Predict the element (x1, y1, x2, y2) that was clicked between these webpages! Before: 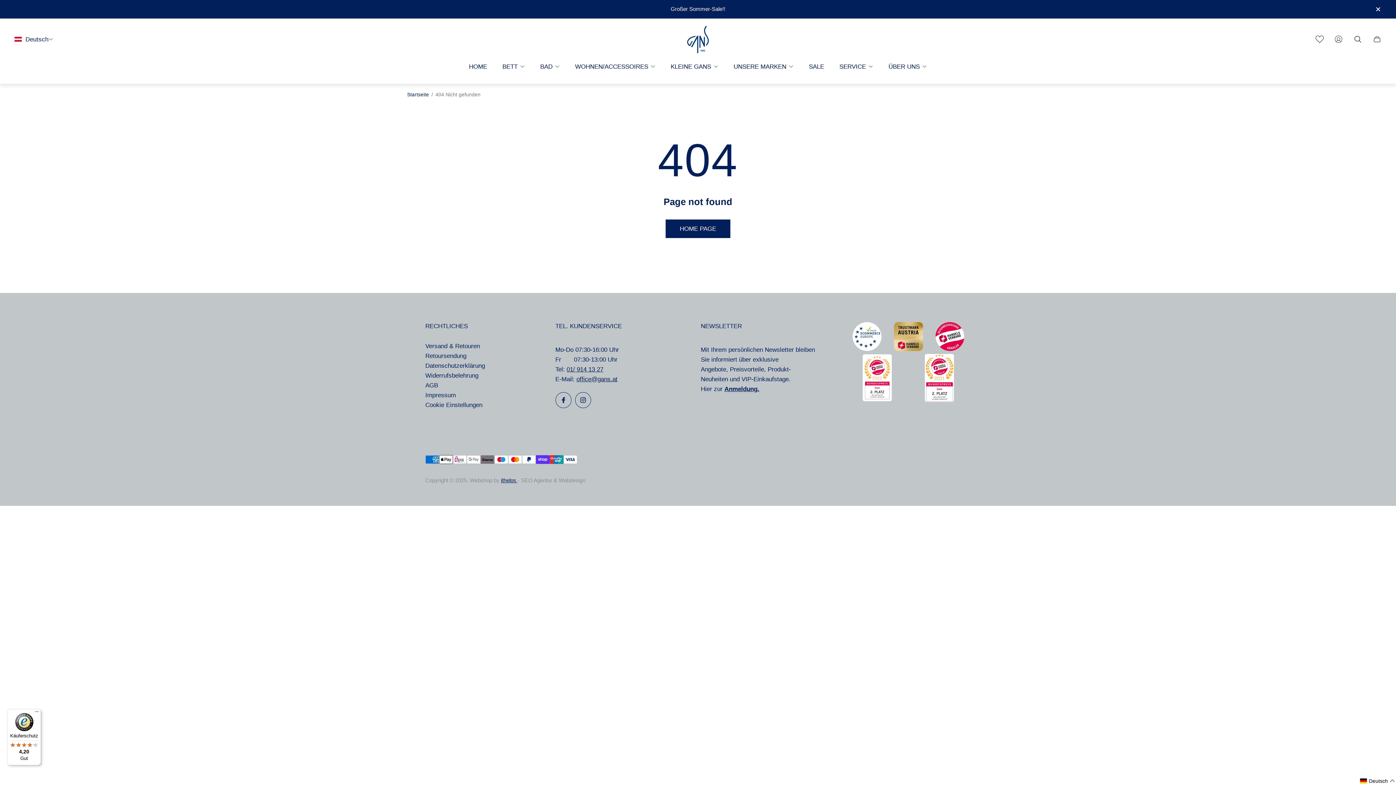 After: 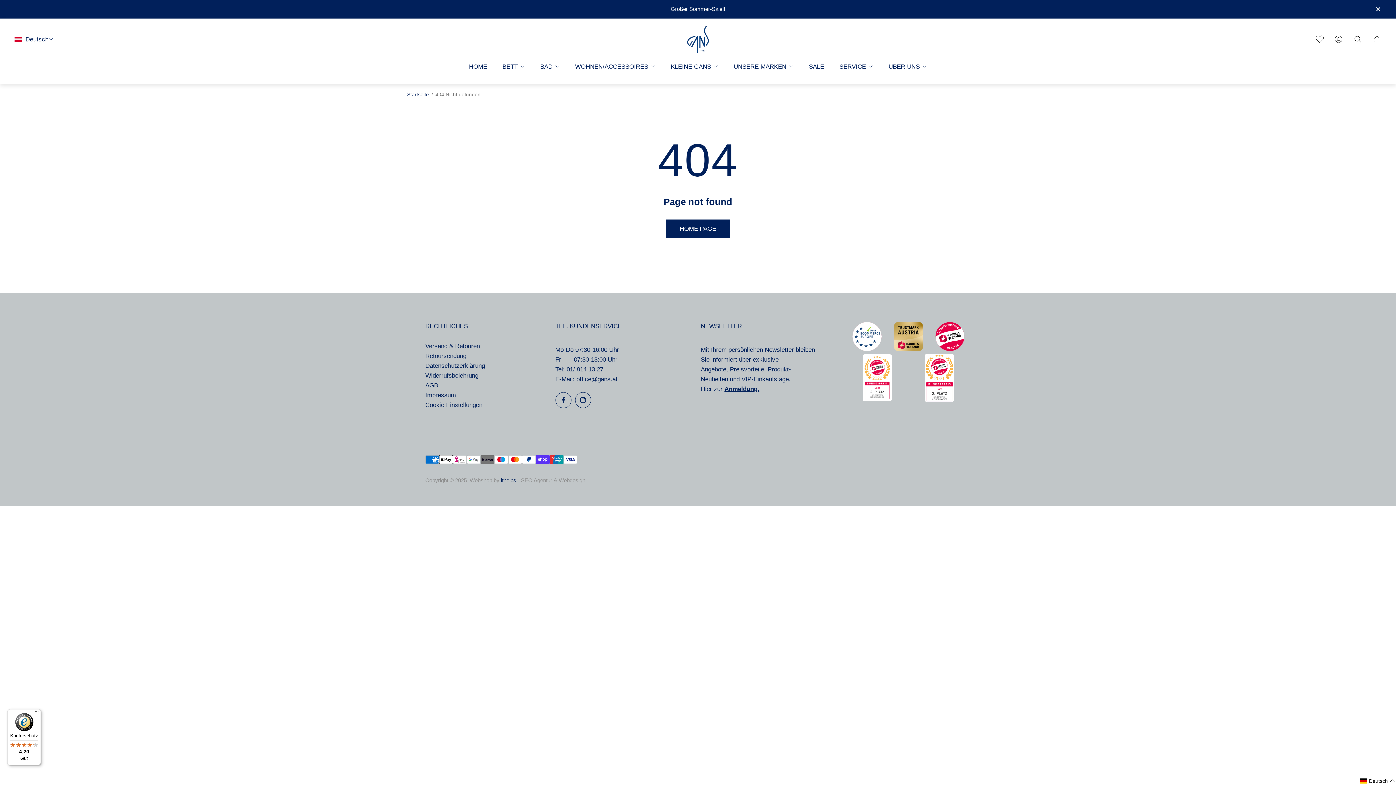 Action: label: Käuferschutz

4,20

Gut bbox: (7, 709, 41, 765)